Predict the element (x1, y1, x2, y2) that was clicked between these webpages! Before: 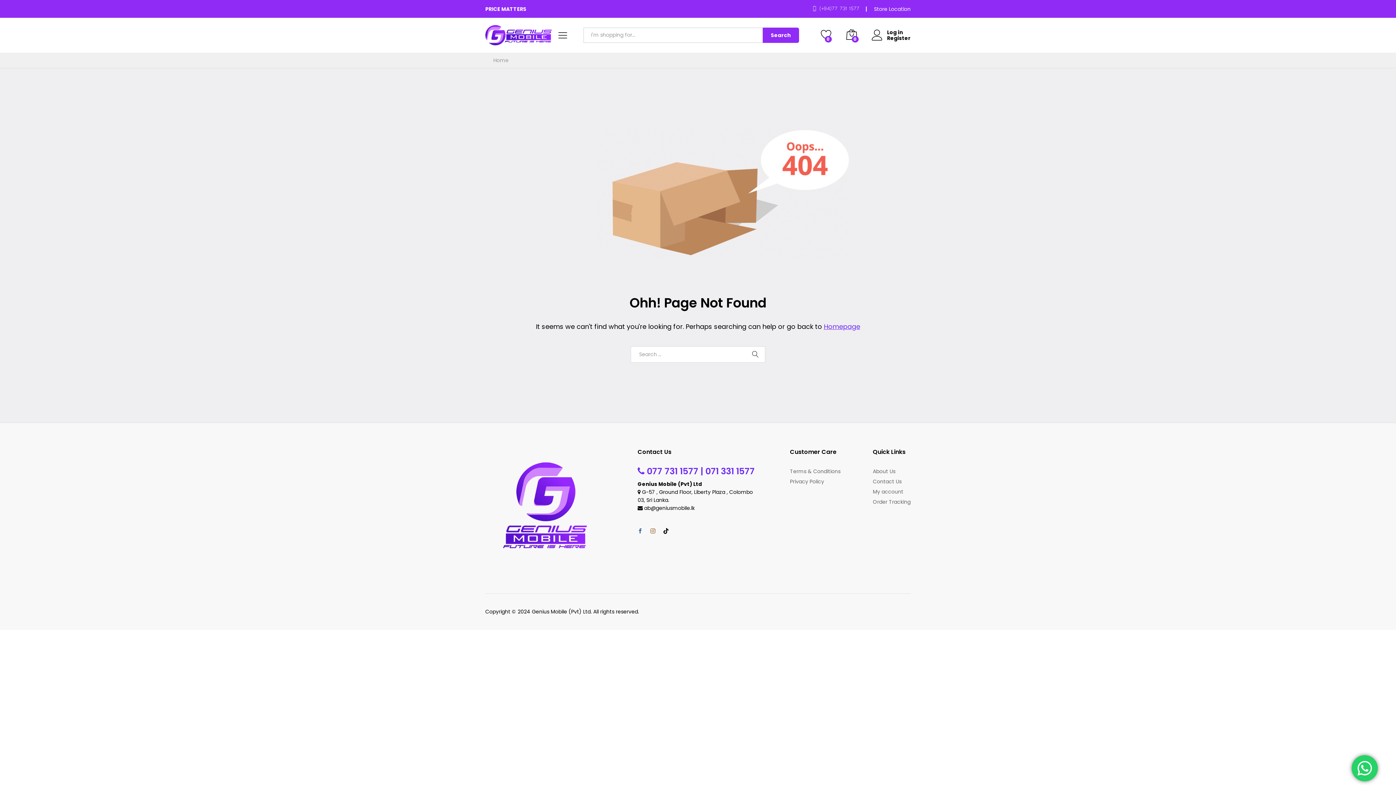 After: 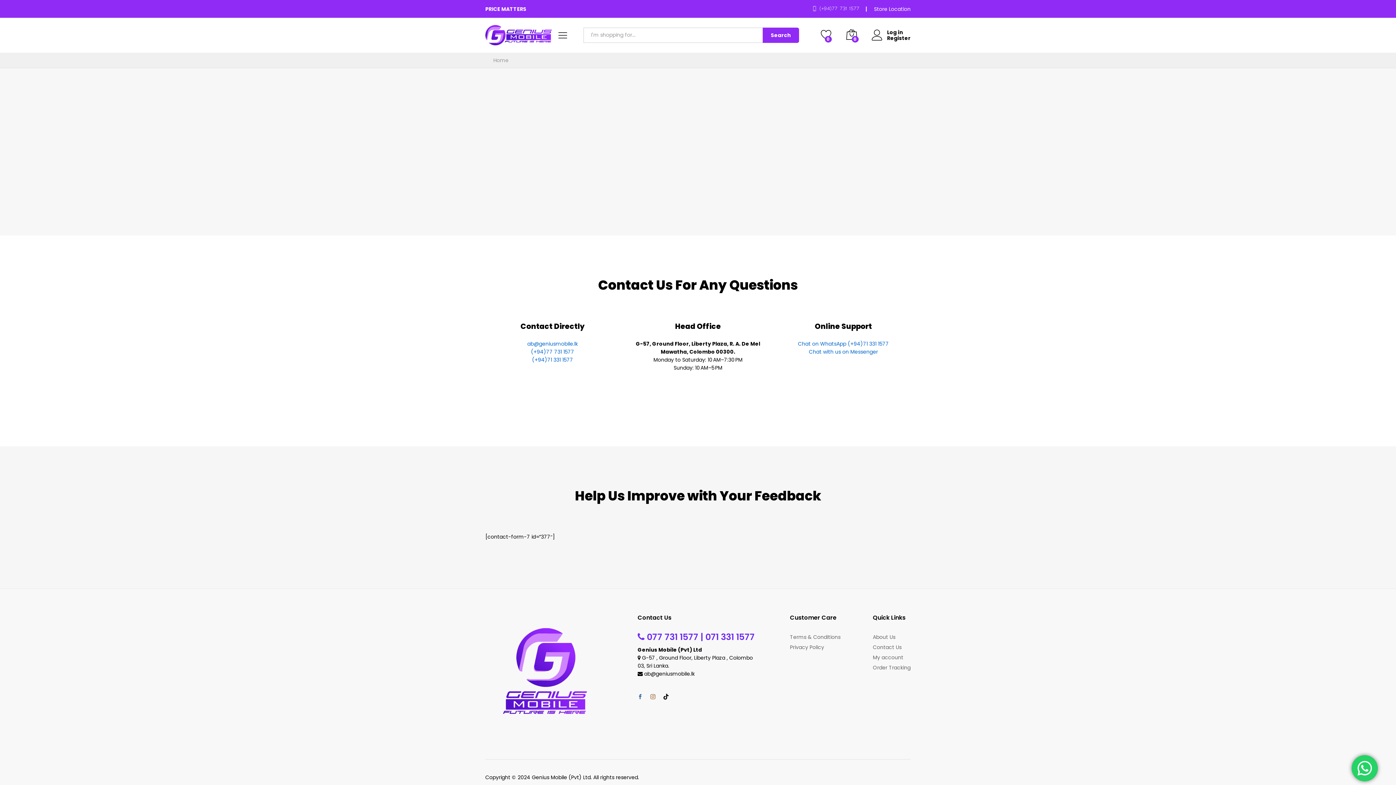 Action: label: Contact Us bbox: (873, 478, 901, 485)